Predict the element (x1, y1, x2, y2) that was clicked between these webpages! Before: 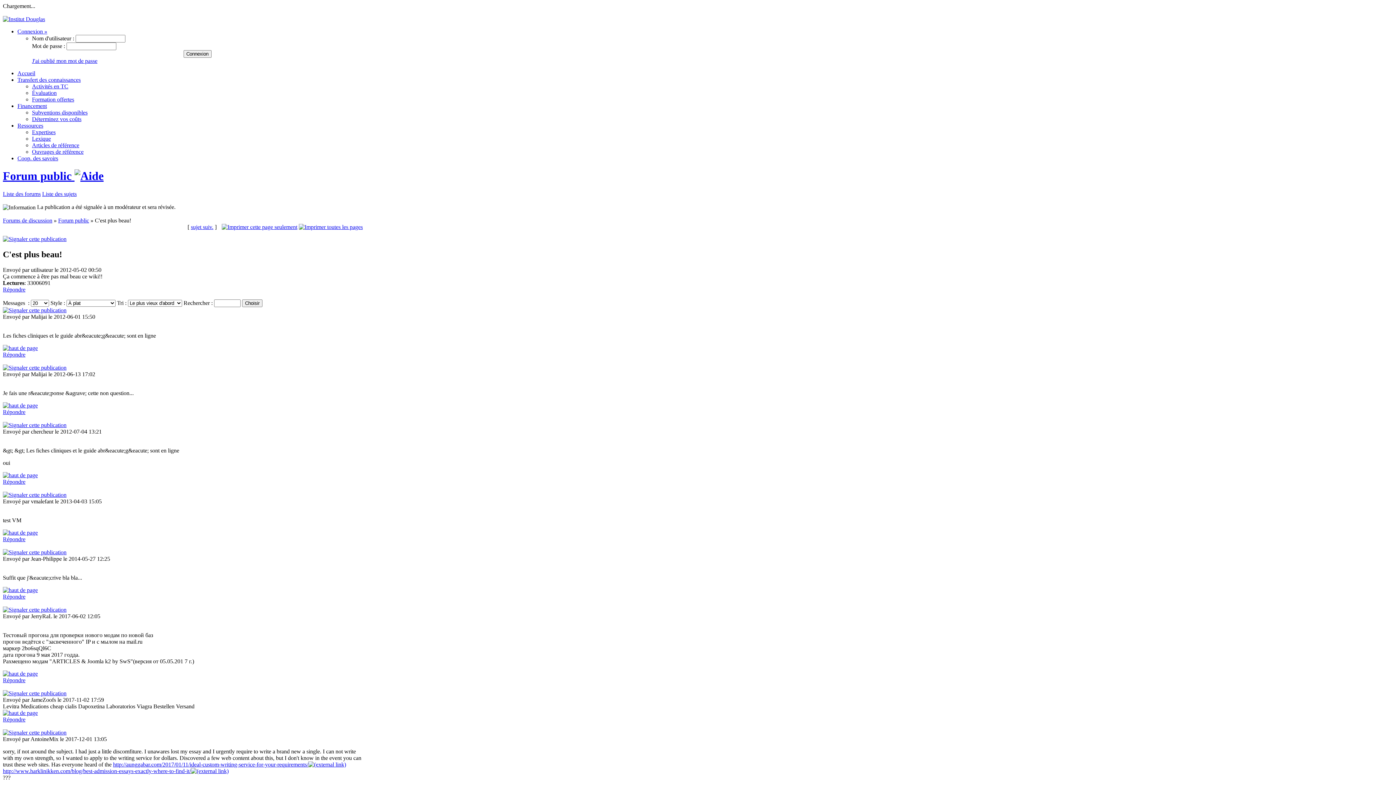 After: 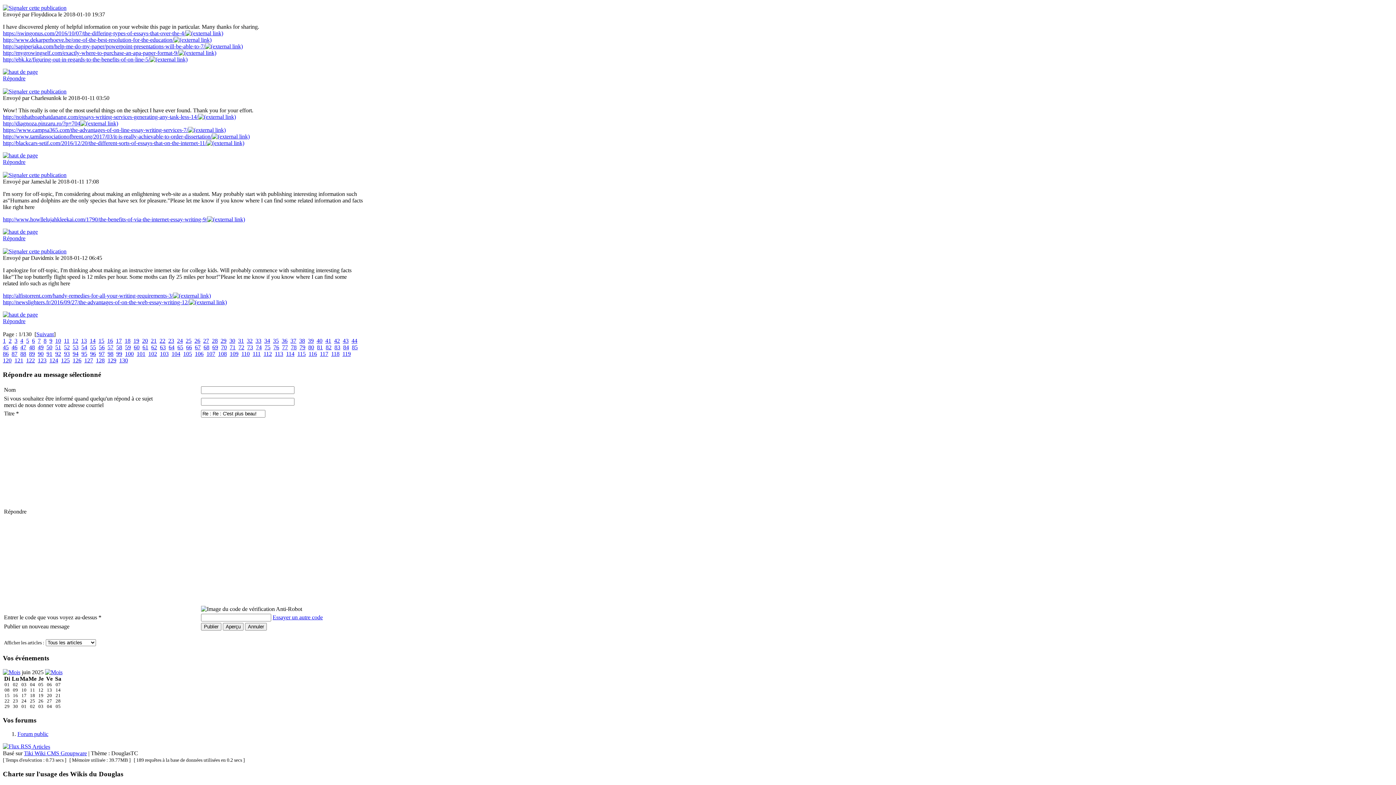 Action: bbox: (2, 593, 25, 600) label: Répondre